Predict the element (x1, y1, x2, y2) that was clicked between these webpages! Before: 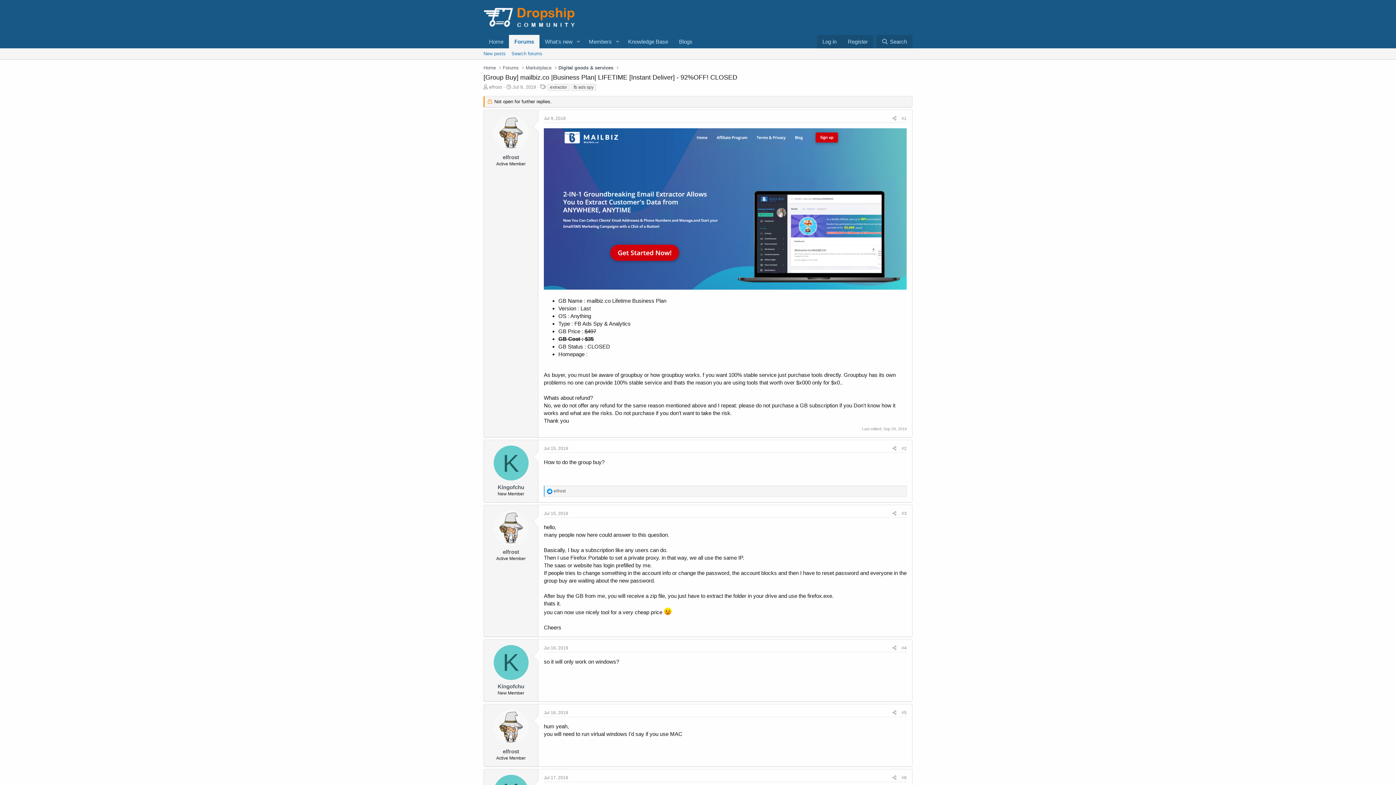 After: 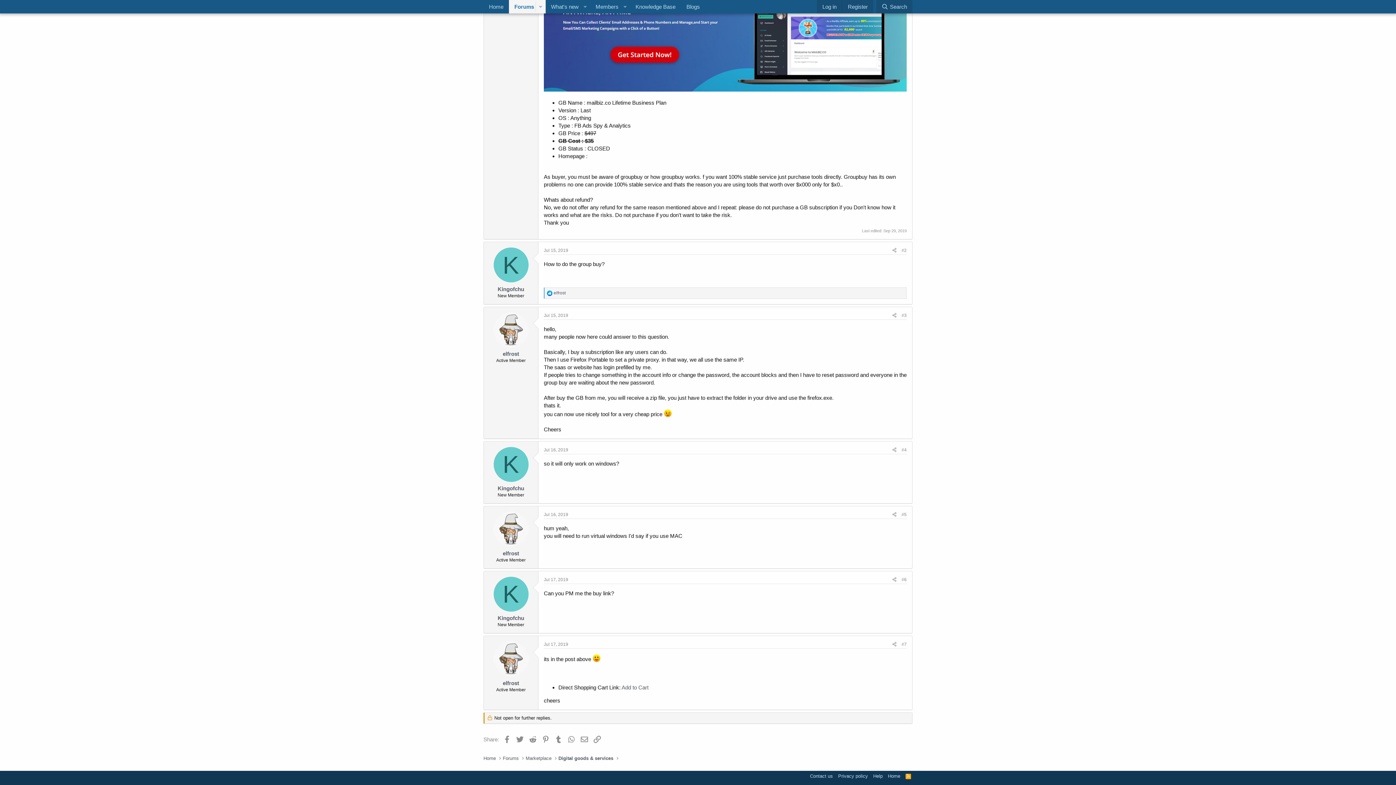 Action: label: Jul 17, 2019 bbox: (544, 775, 568, 780)